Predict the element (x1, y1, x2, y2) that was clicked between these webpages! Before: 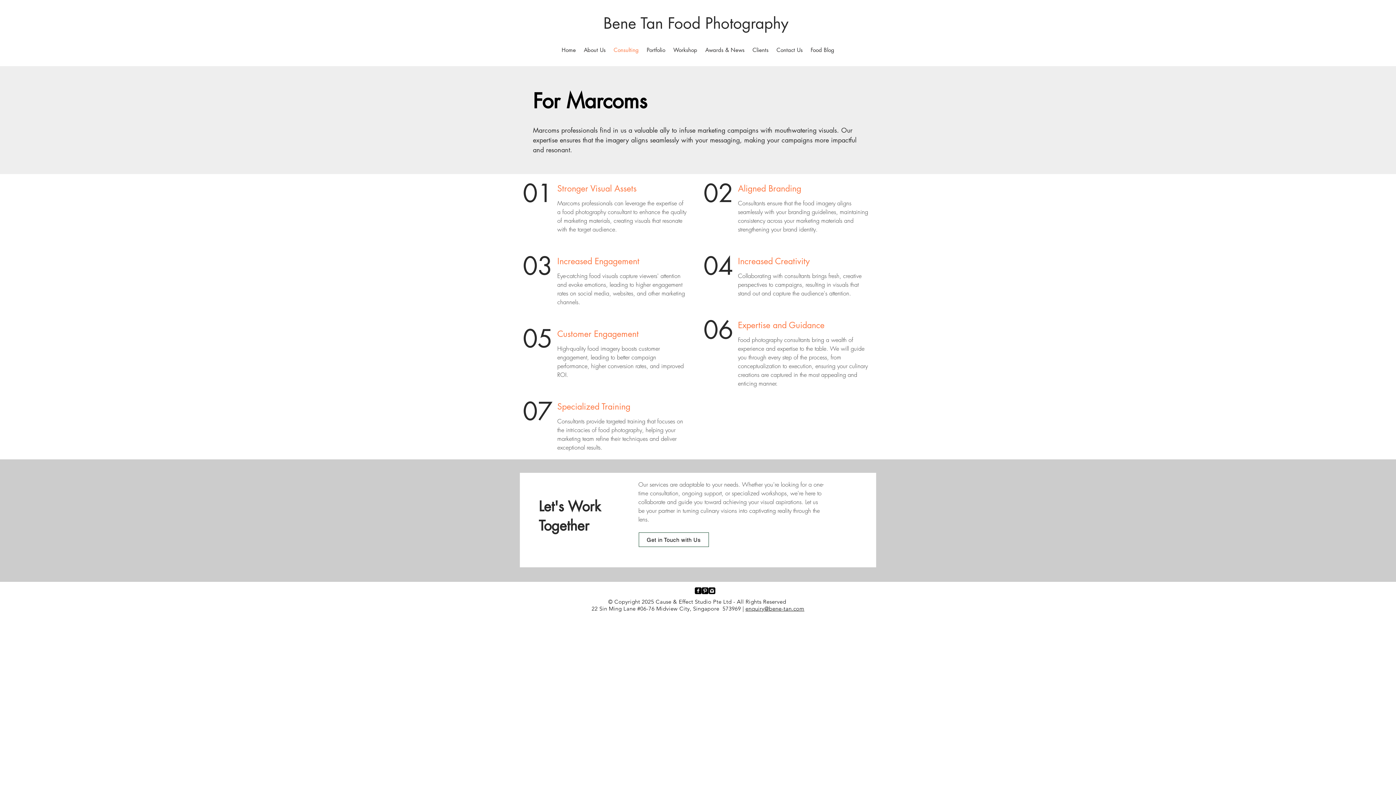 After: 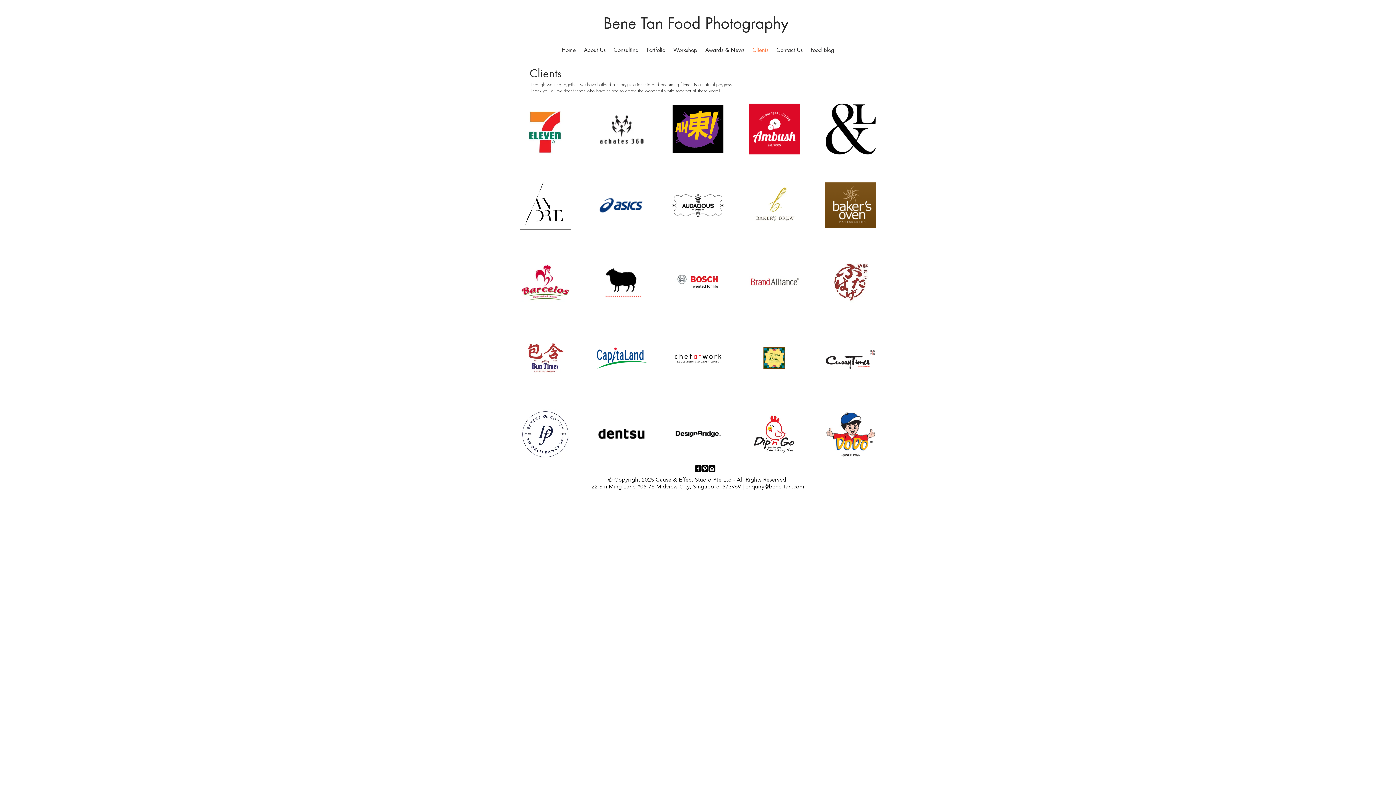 Action: label: Clients bbox: (748, 44, 772, 55)